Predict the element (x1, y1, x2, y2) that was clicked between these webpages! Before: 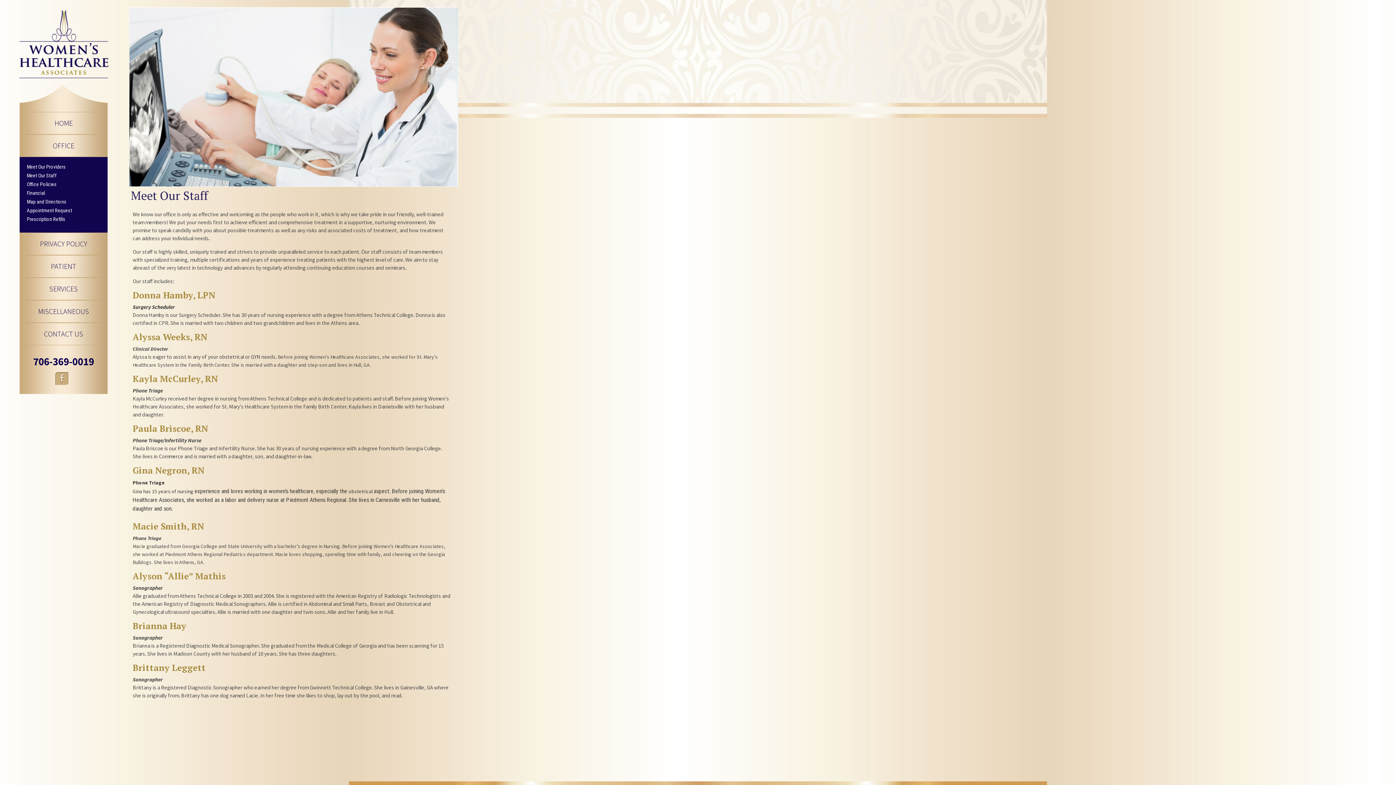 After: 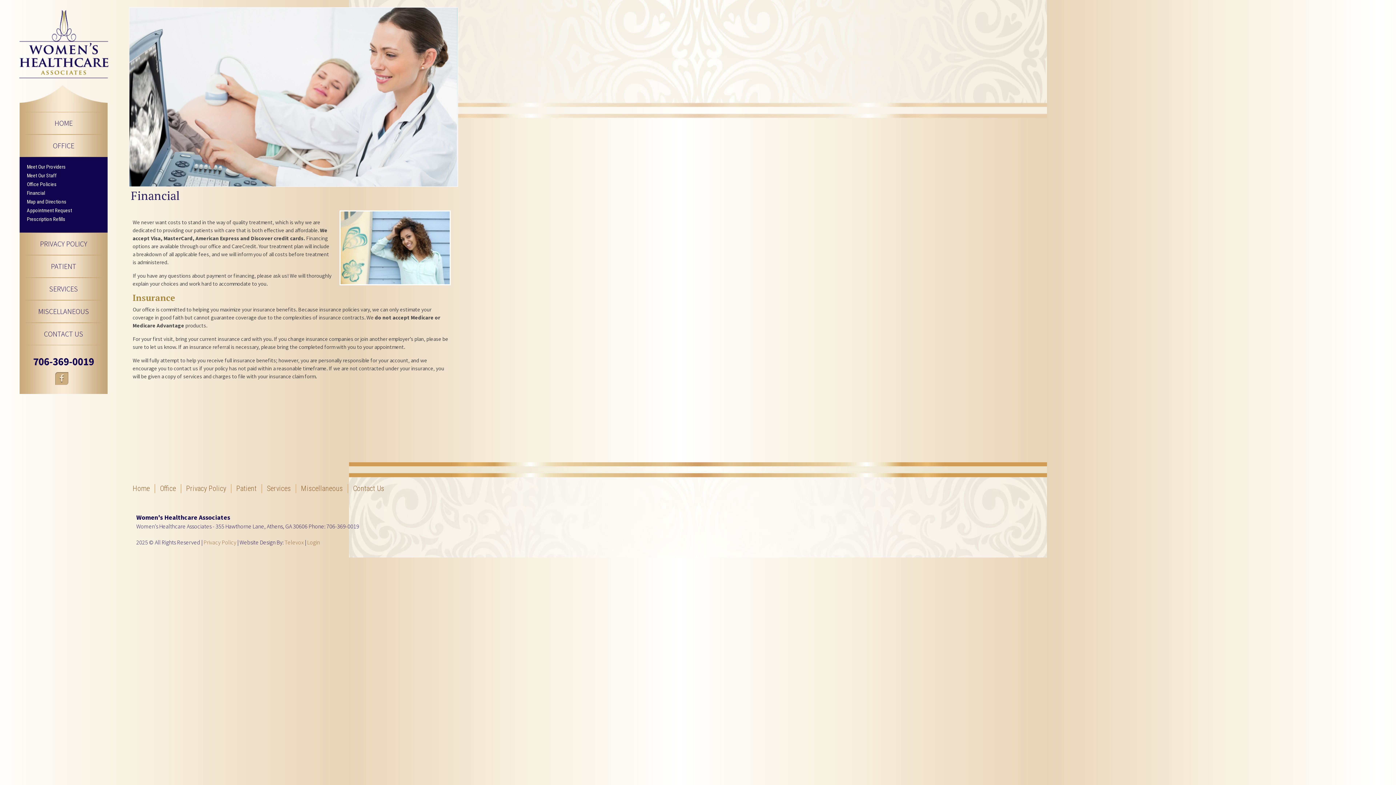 Action: bbox: (26, 190, 100, 195) label: Financial